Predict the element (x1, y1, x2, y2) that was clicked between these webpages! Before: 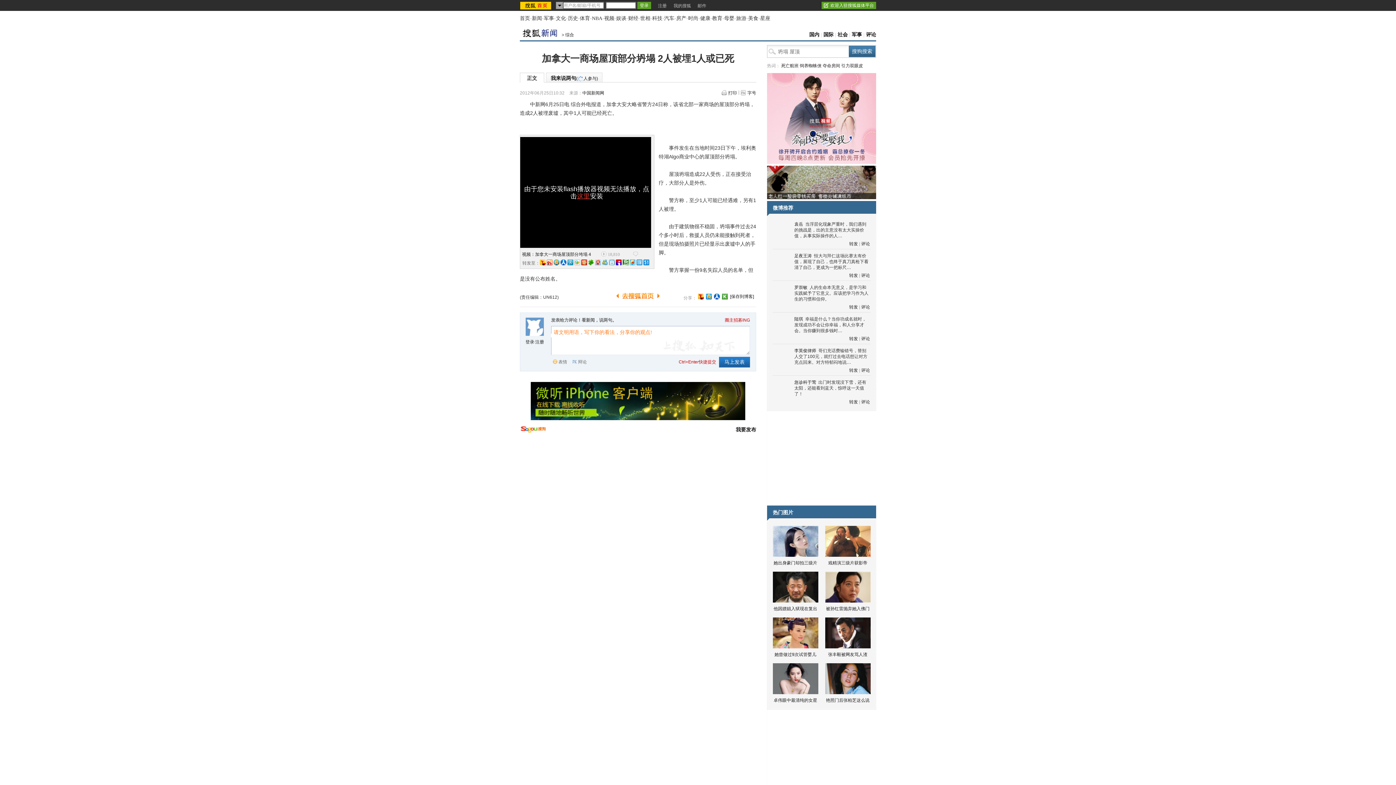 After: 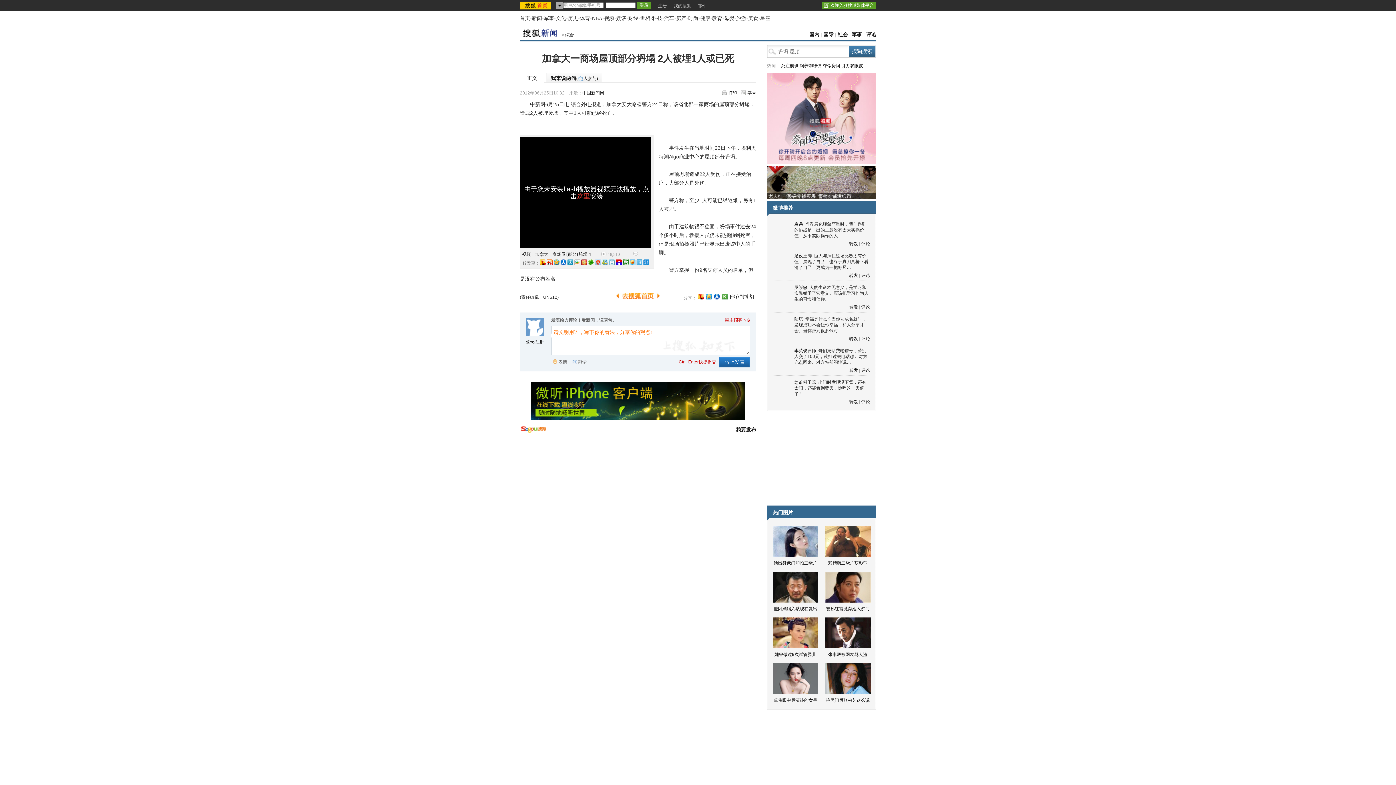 Action: bbox: (698, 293, 704, 299)